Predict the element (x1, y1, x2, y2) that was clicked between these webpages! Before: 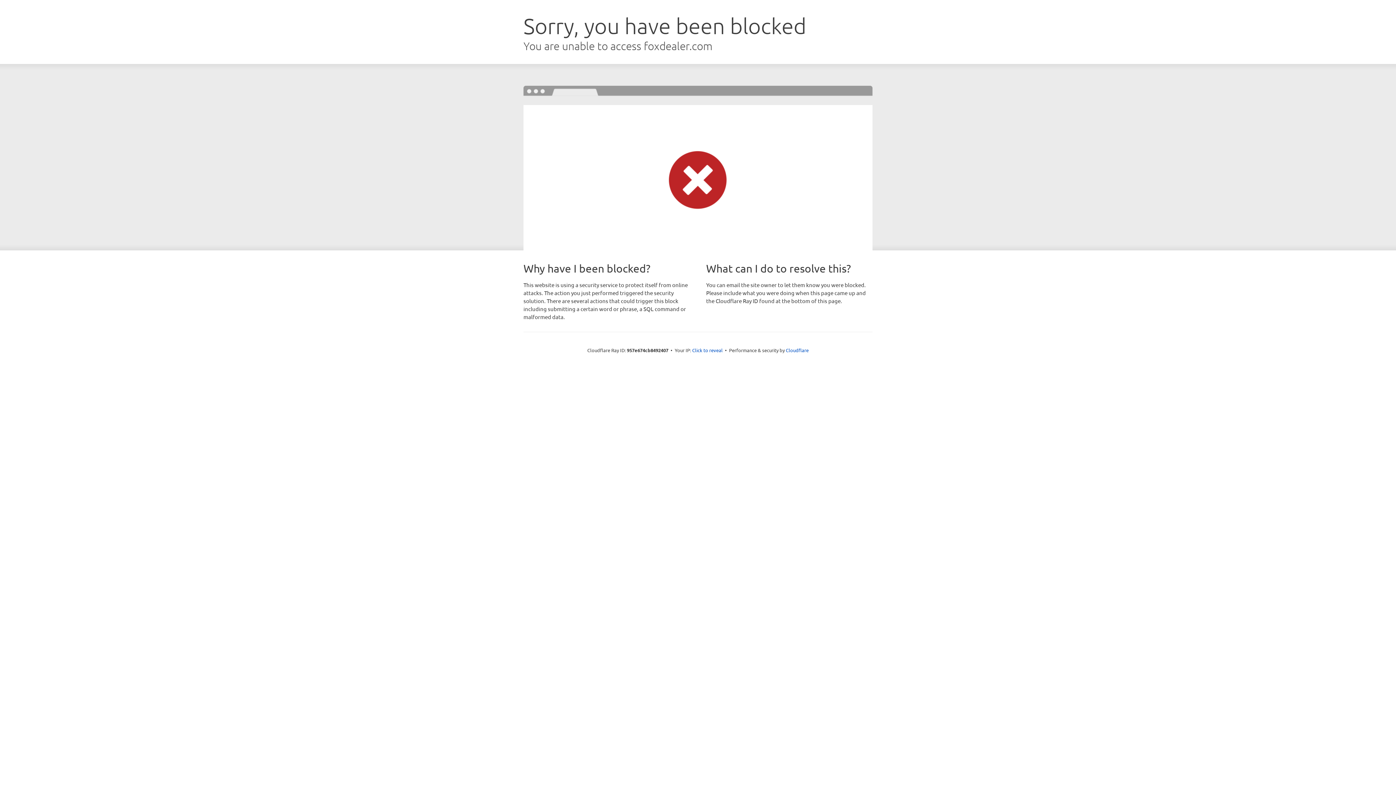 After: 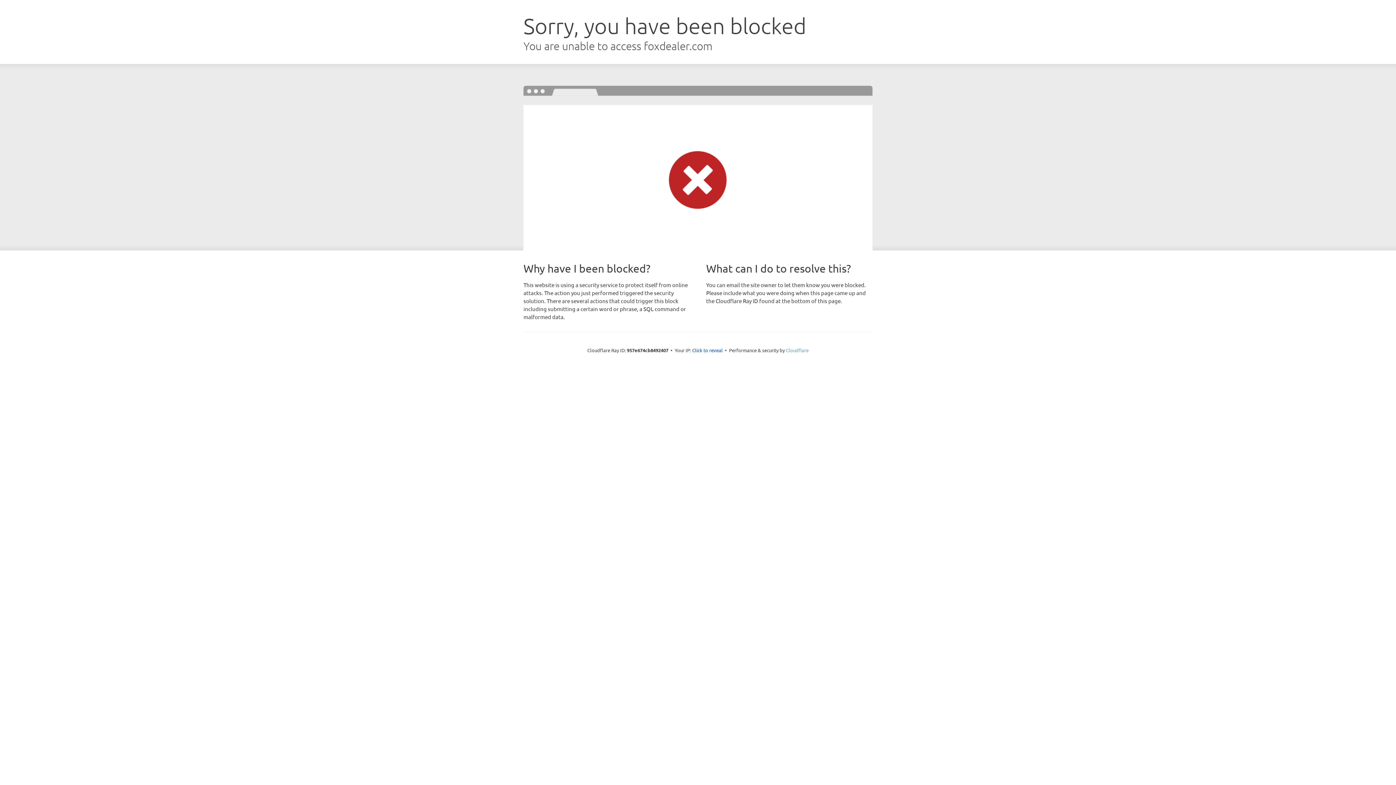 Action: label: Cloudflare bbox: (786, 347, 808, 353)